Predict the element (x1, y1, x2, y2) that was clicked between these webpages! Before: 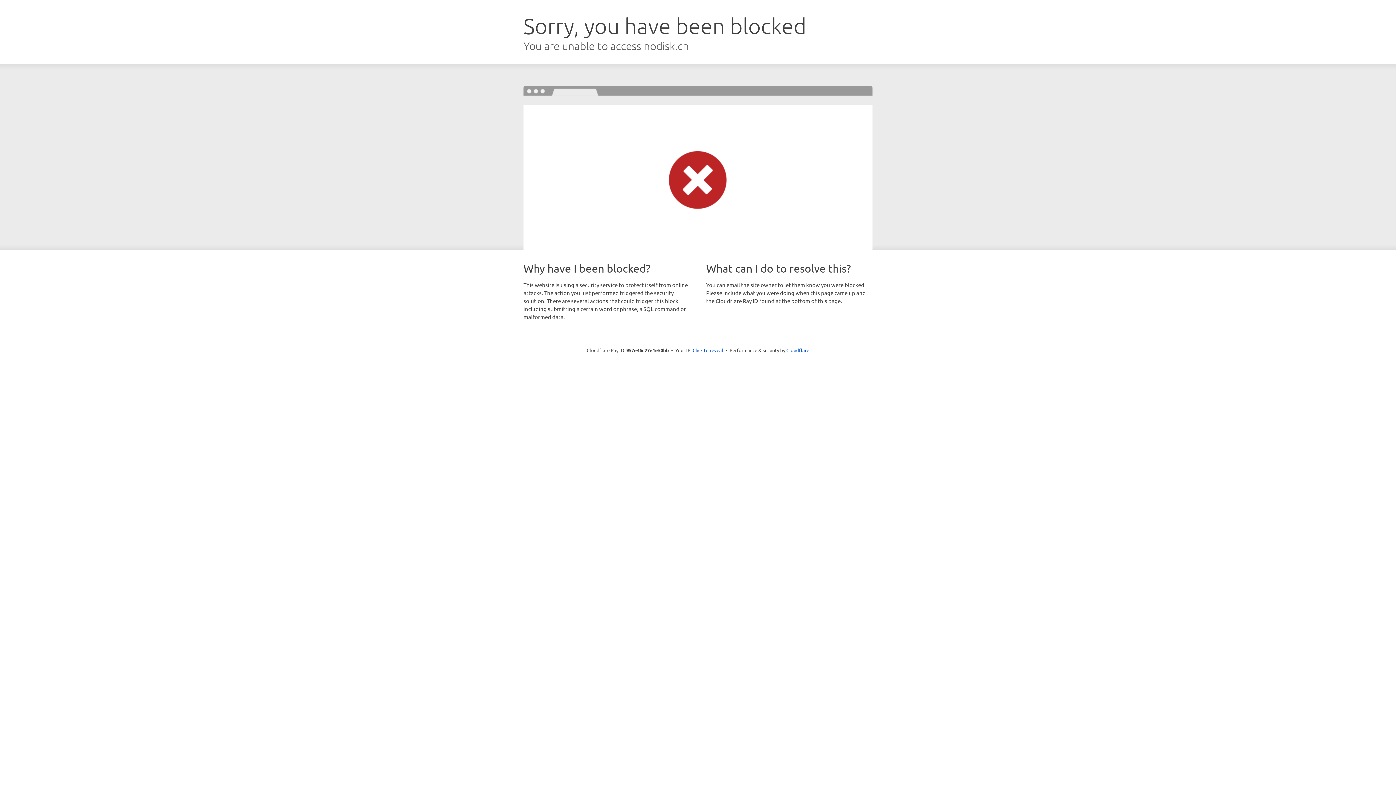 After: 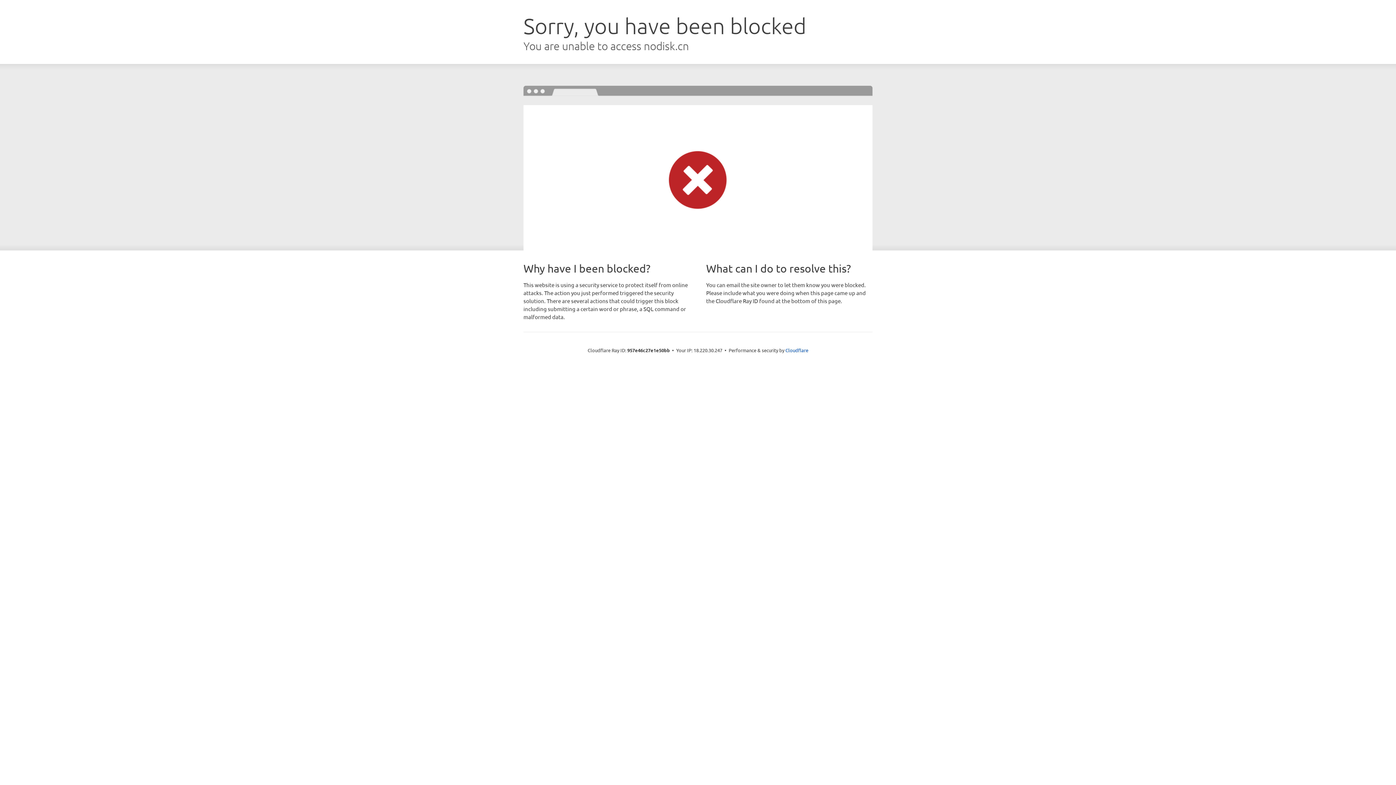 Action: bbox: (692, 346, 723, 353) label: Click to reveal